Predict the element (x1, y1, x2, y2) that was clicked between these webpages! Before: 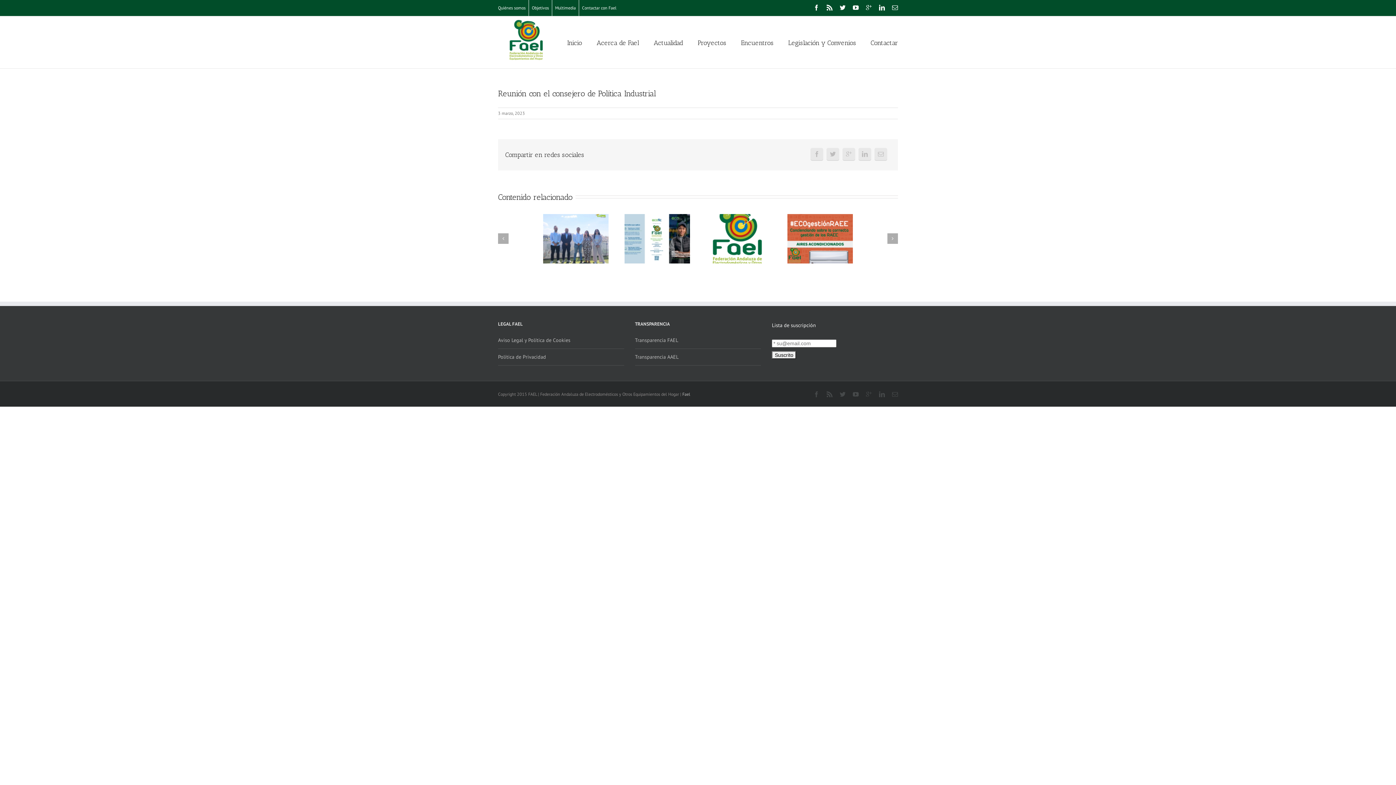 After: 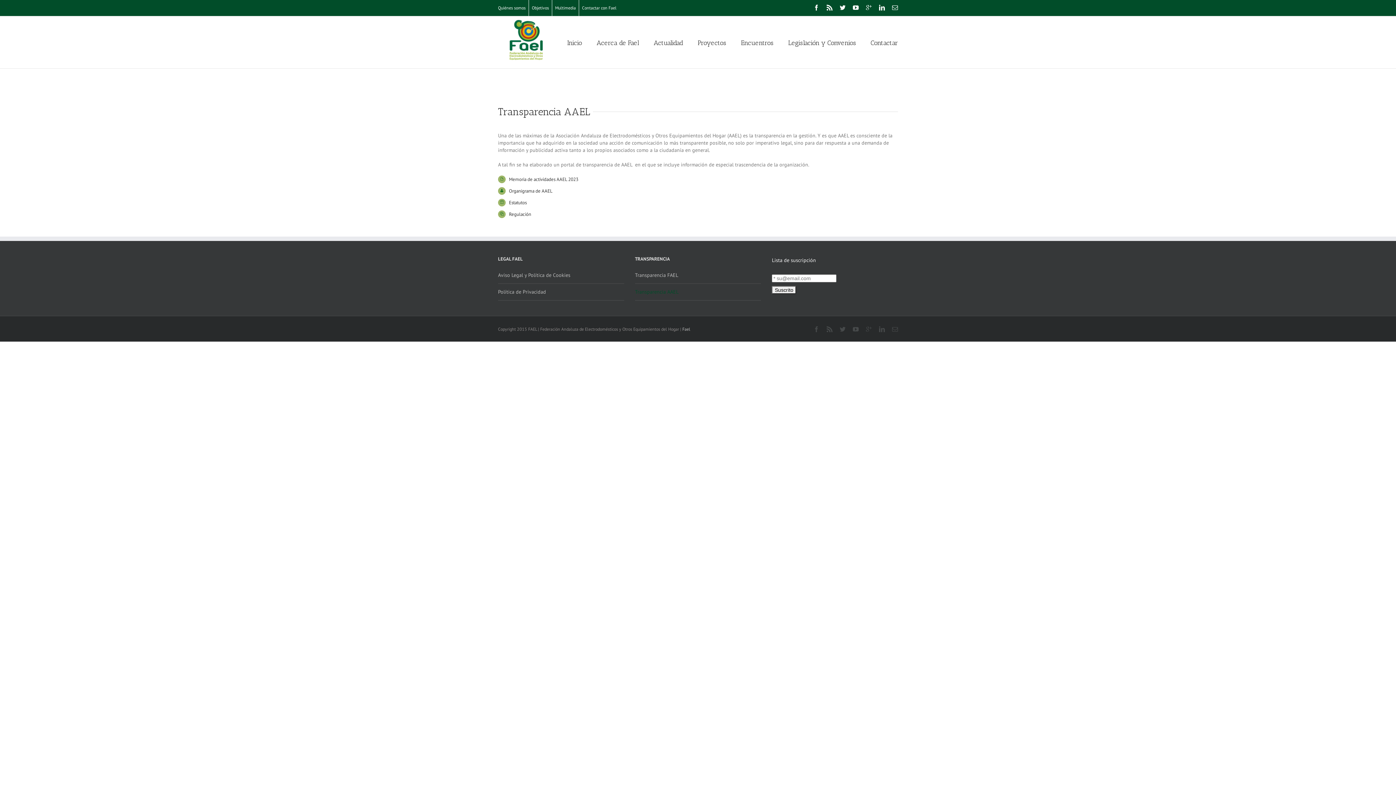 Action: label: Transparencia AAEL bbox: (635, 349, 761, 365)